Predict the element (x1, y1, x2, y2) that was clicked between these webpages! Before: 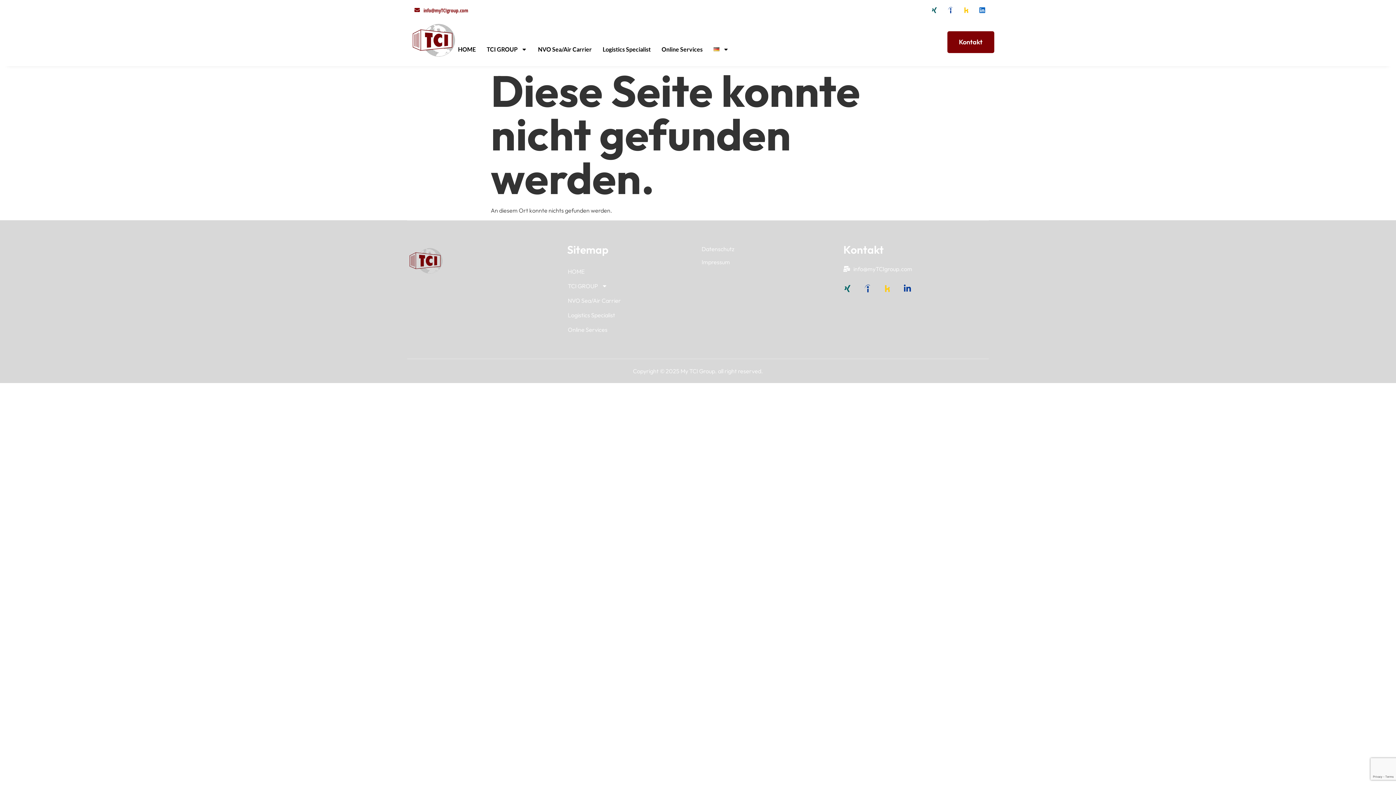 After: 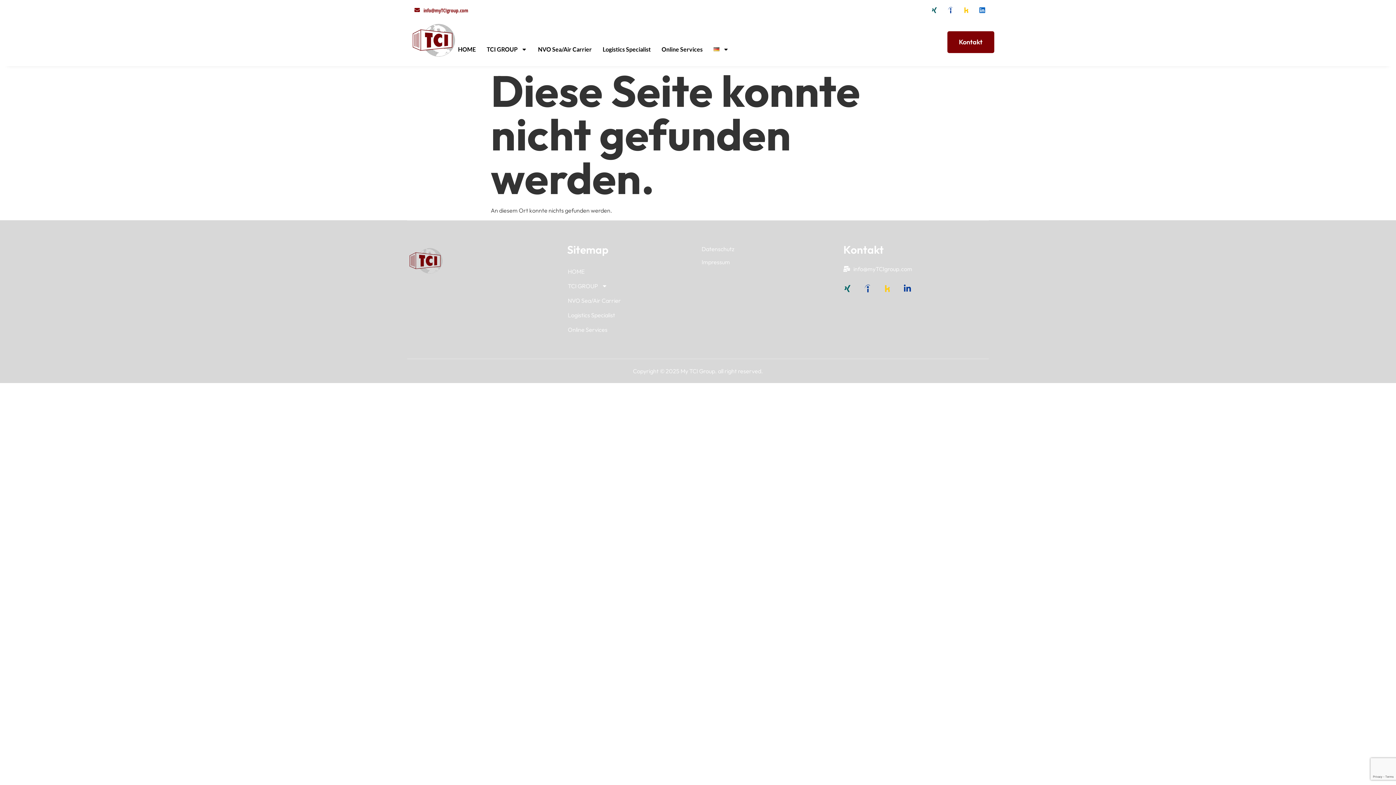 Action: label: info@myTCIgroup.com bbox: (414, 7, 420, 13)